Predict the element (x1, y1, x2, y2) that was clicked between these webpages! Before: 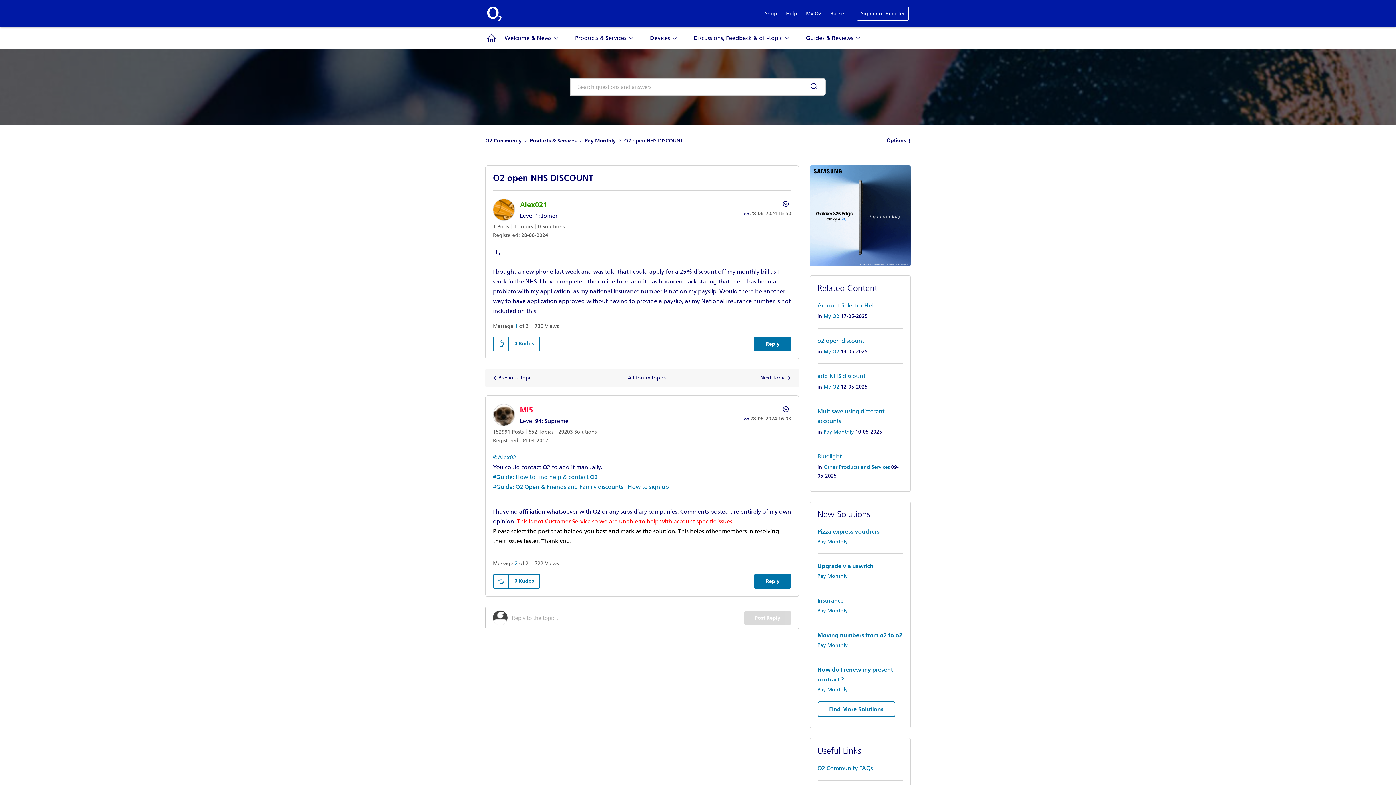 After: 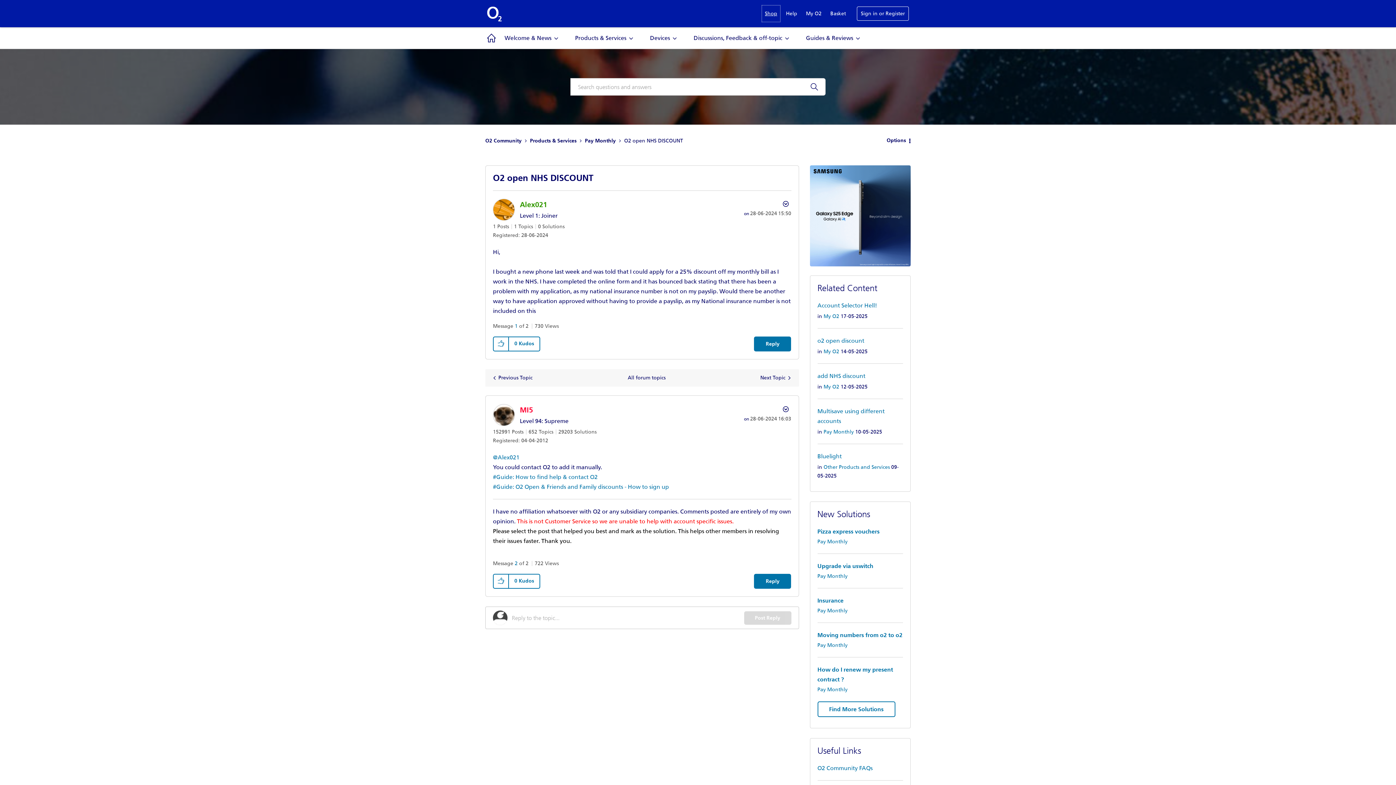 Action: label: Shop bbox: (761, 4, 781, 22)